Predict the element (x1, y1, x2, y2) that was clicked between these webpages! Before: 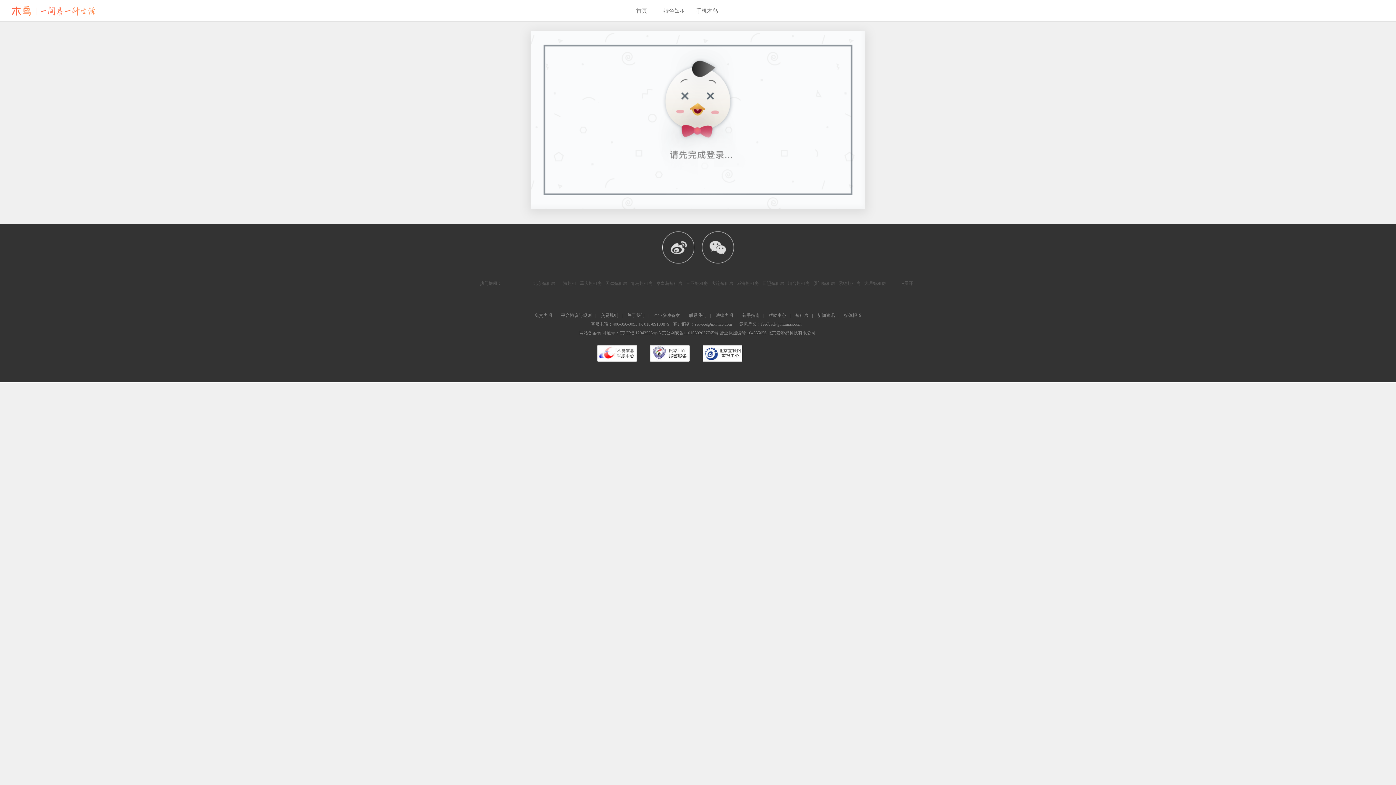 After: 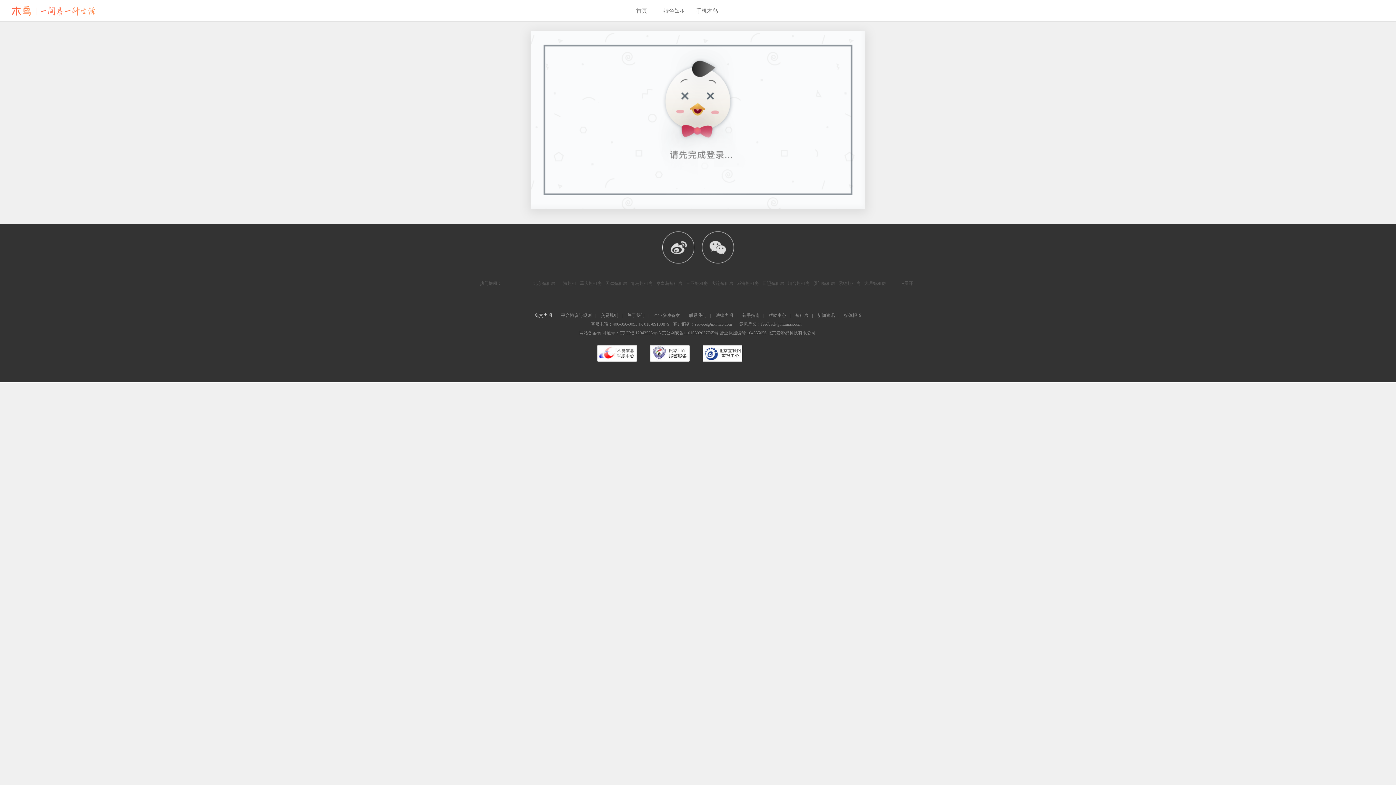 Action: label: 免责声明 bbox: (534, 313, 552, 318)